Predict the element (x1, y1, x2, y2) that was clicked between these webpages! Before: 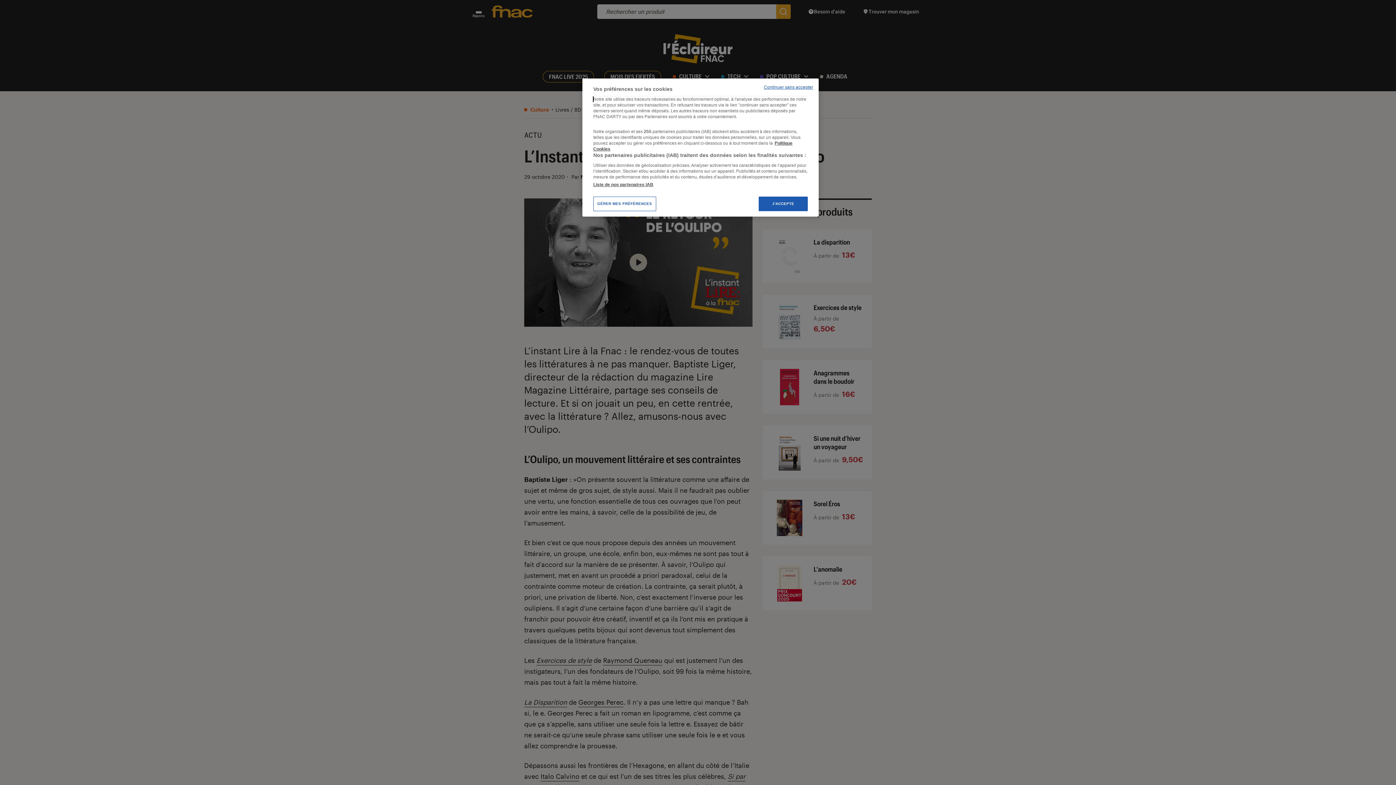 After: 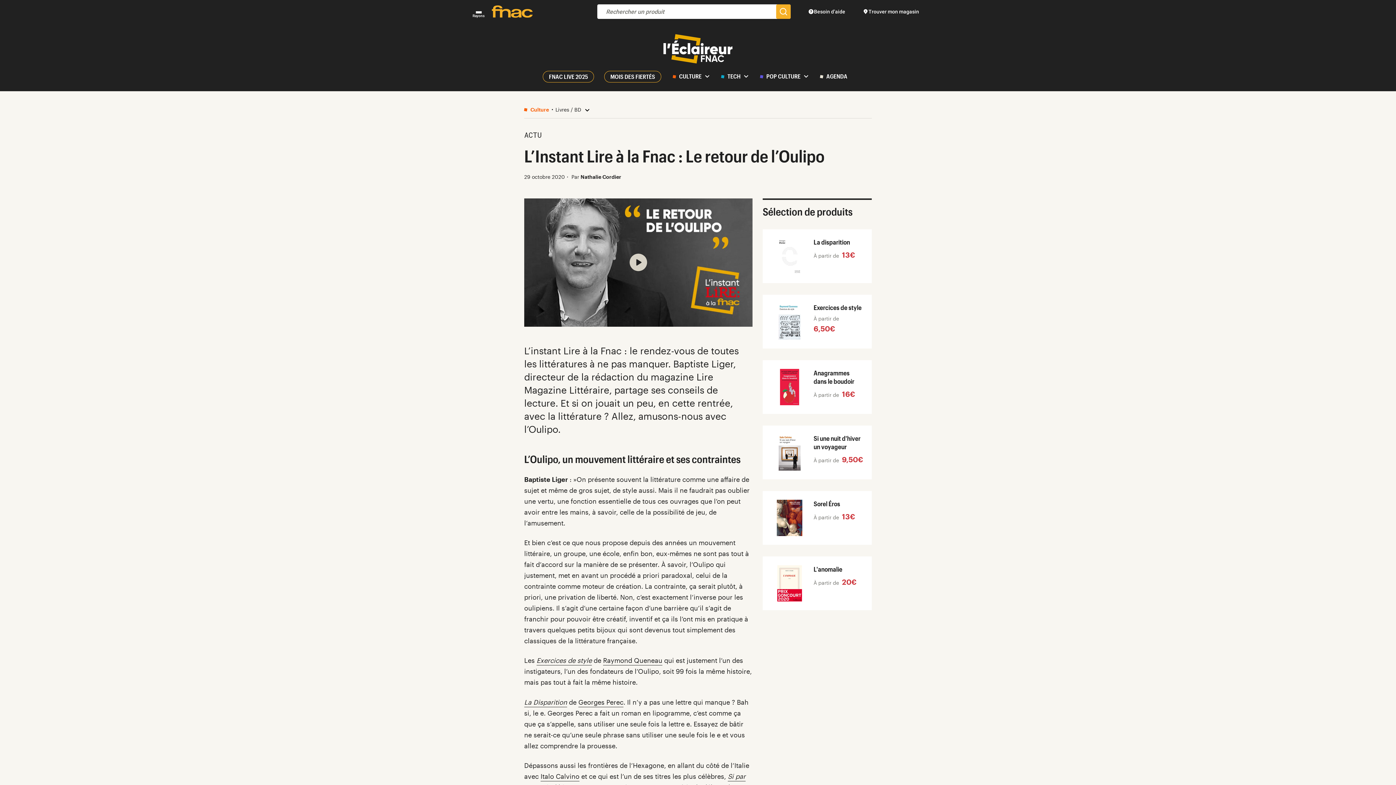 Action: label: J'ACCEPTE bbox: (758, 196, 808, 211)